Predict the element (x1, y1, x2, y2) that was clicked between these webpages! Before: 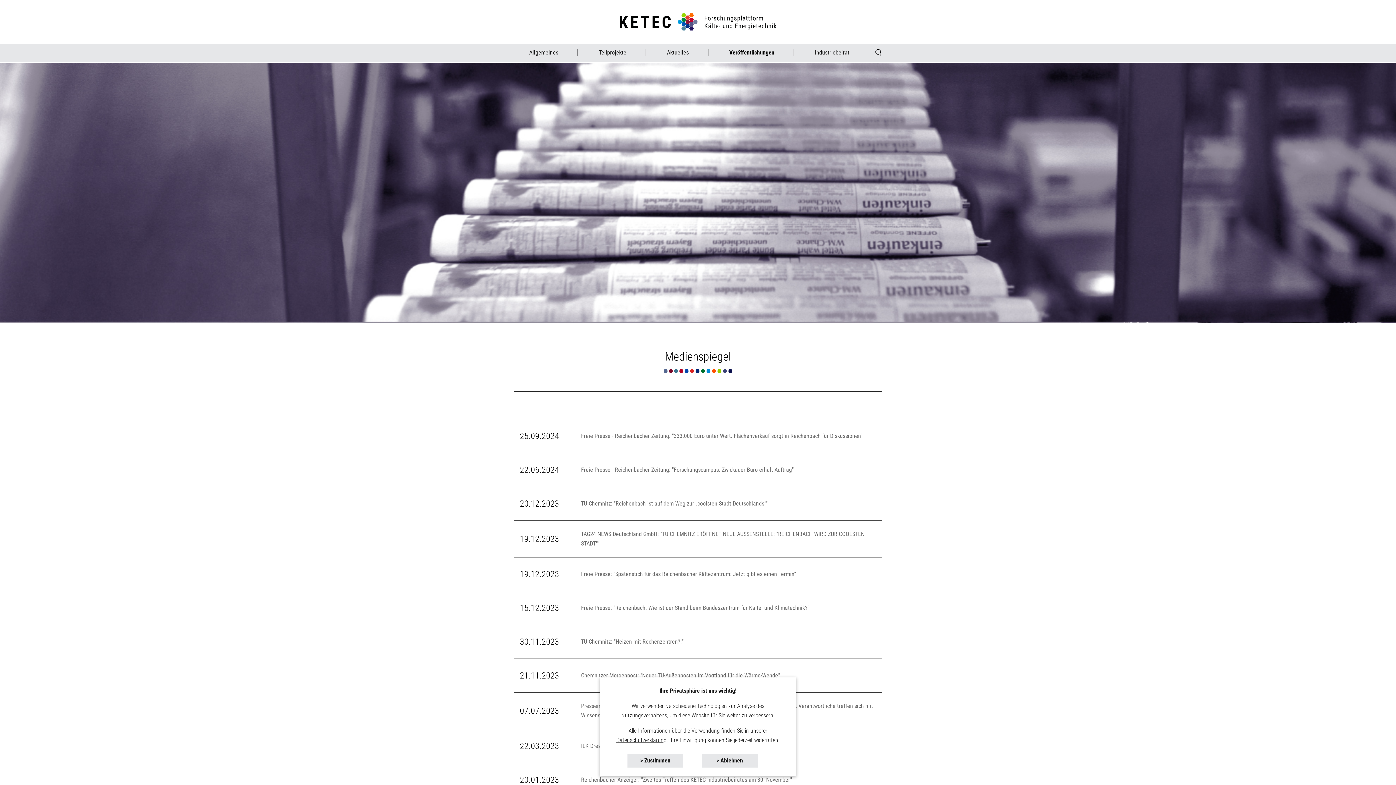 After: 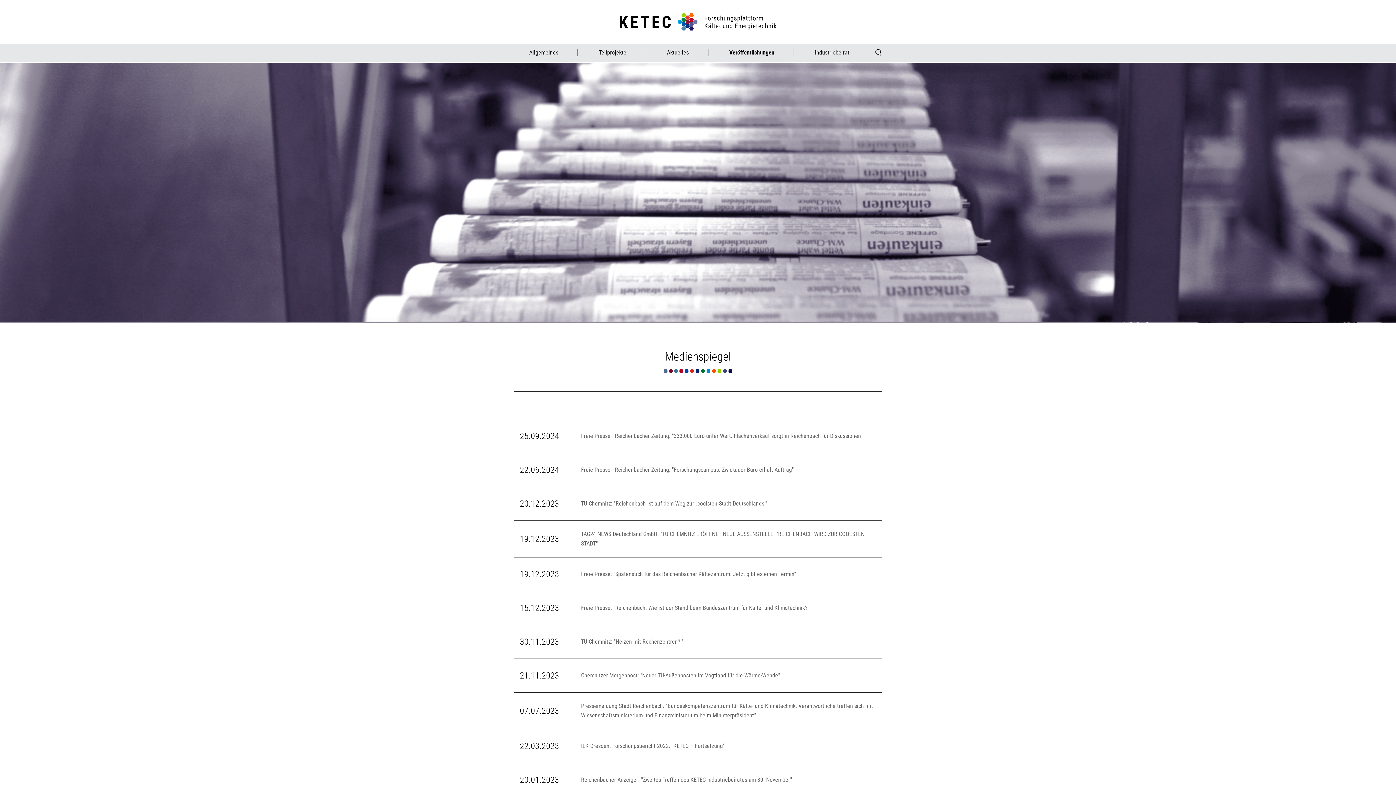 Action: bbox: (702, 754, 757, 768) label: Tracking ablehnen